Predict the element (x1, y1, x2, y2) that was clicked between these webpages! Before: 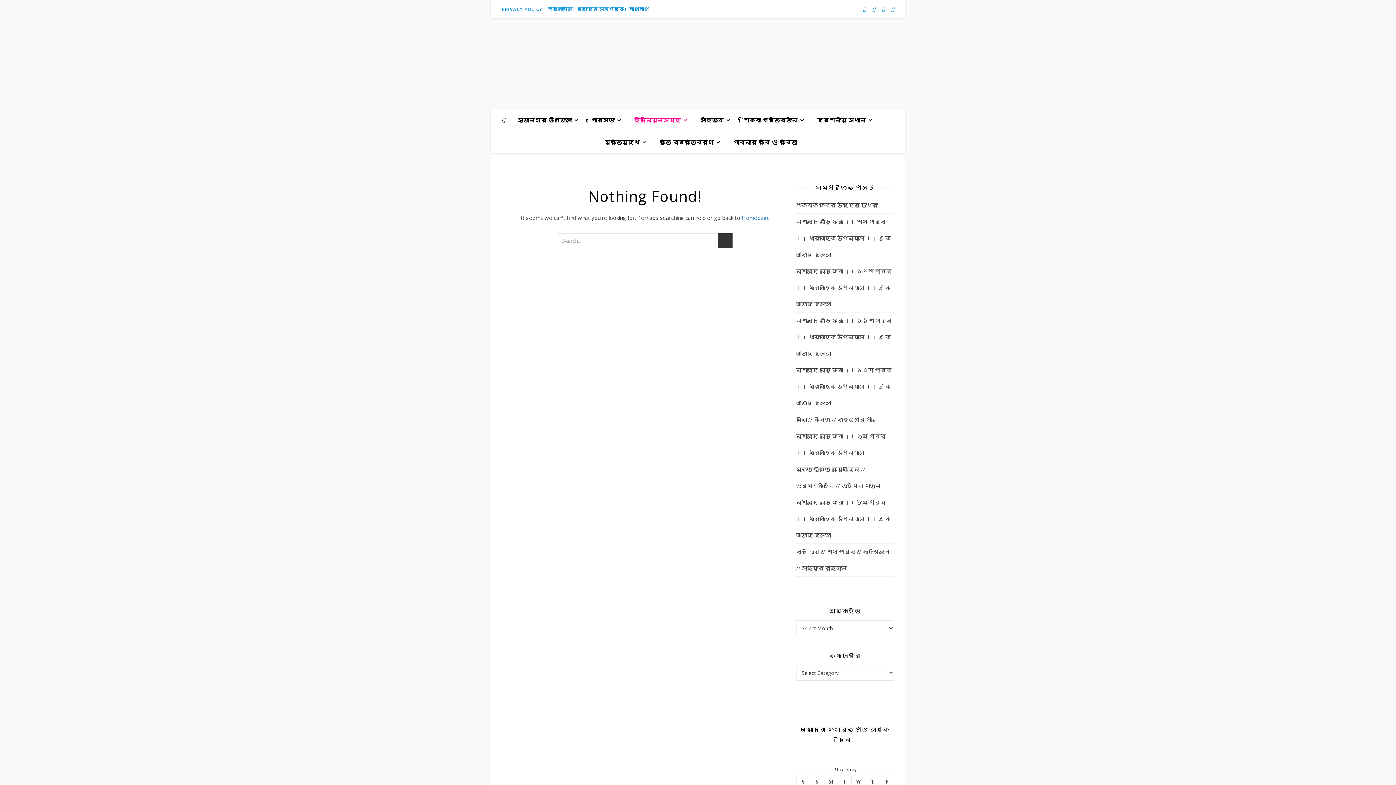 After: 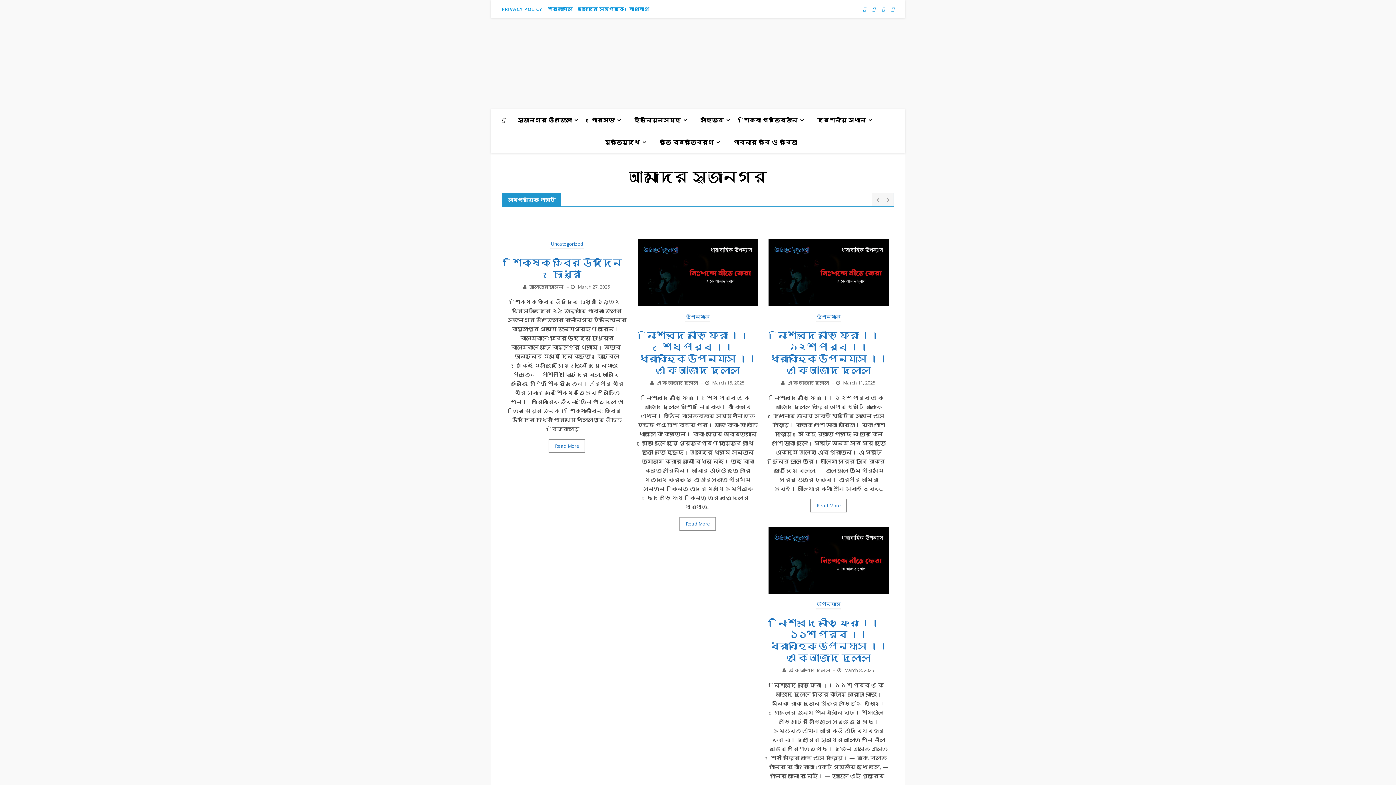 Action: bbox: (490, 18, 905, 109)